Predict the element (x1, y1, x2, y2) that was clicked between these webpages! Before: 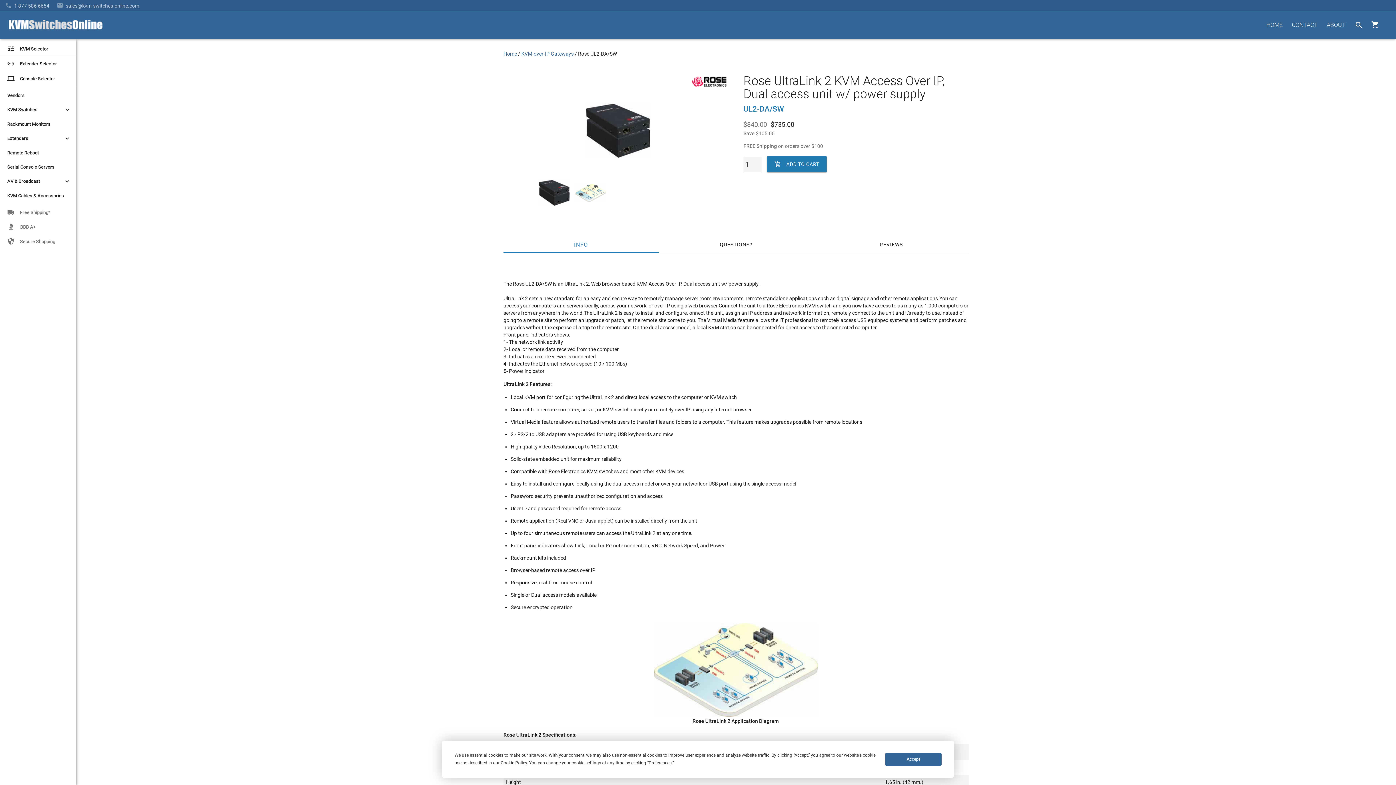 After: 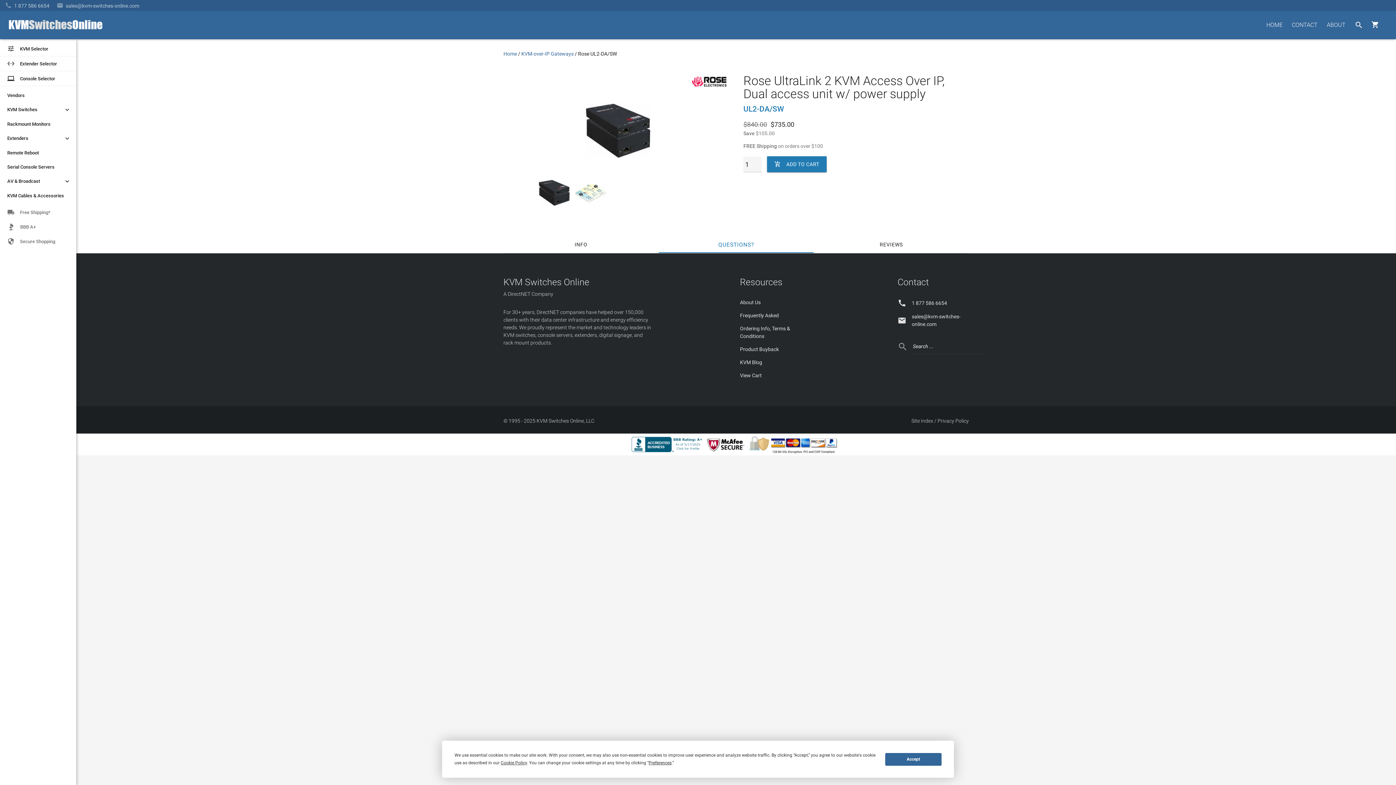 Action: label: QUESTIONS bbox: (658, 236, 813, 253)